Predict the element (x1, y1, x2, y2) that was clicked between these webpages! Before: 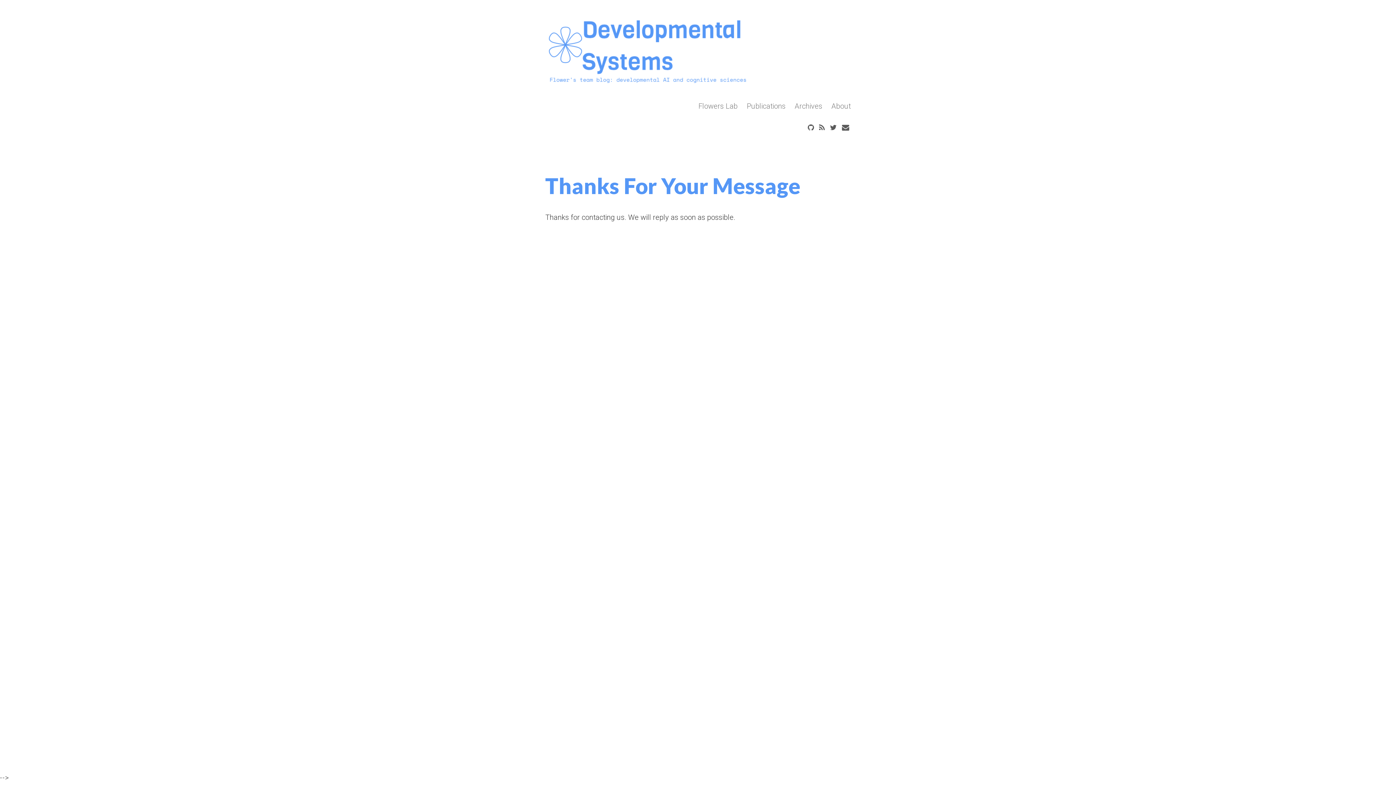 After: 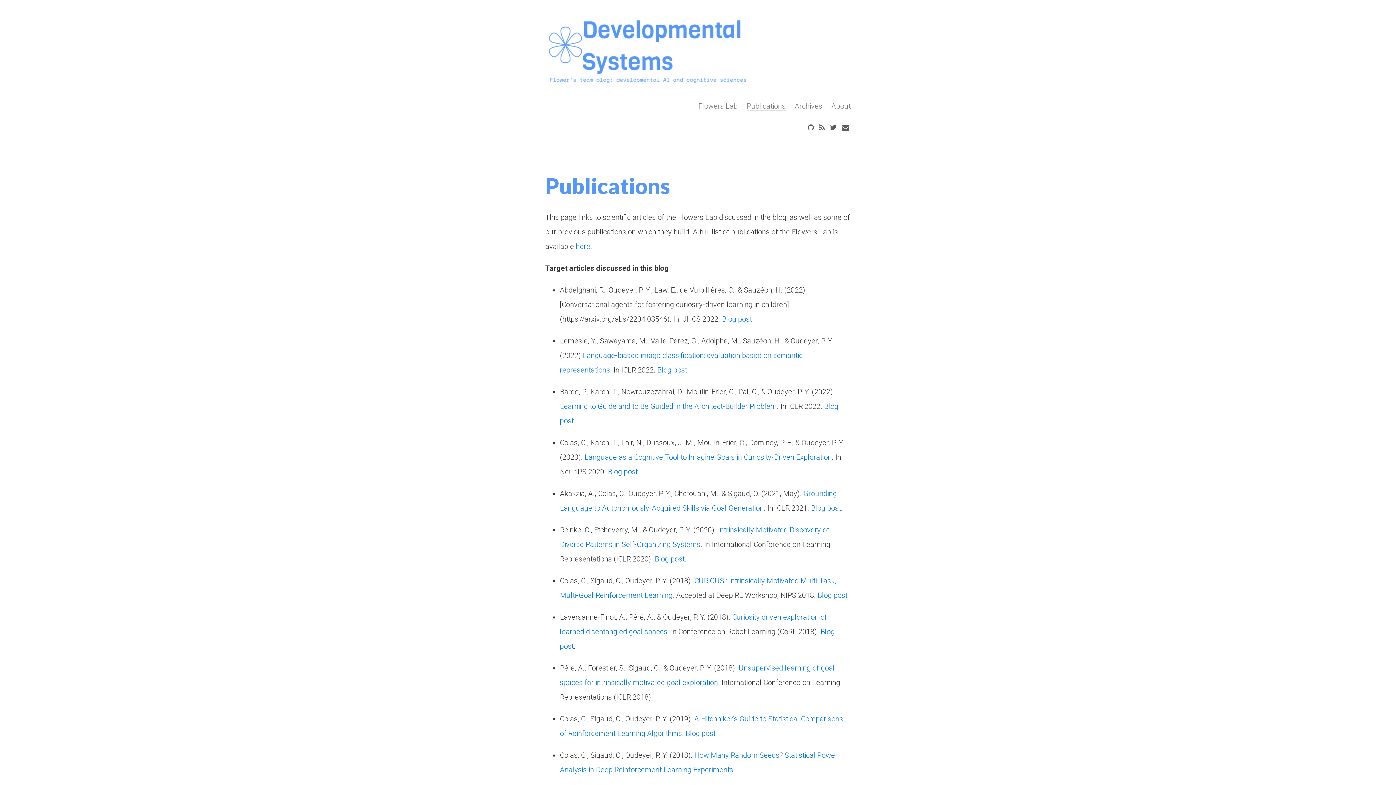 Action: bbox: (746, 101, 785, 110) label: Publications